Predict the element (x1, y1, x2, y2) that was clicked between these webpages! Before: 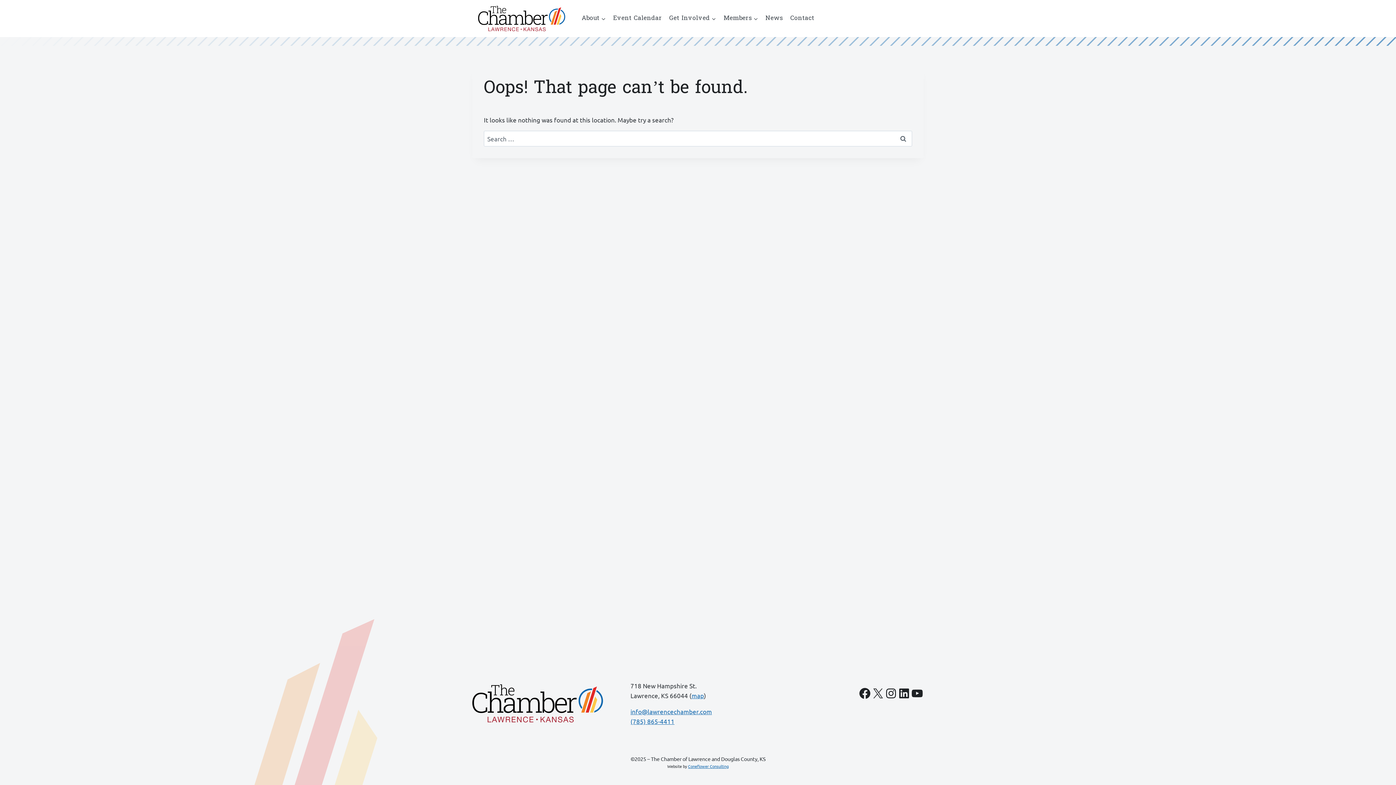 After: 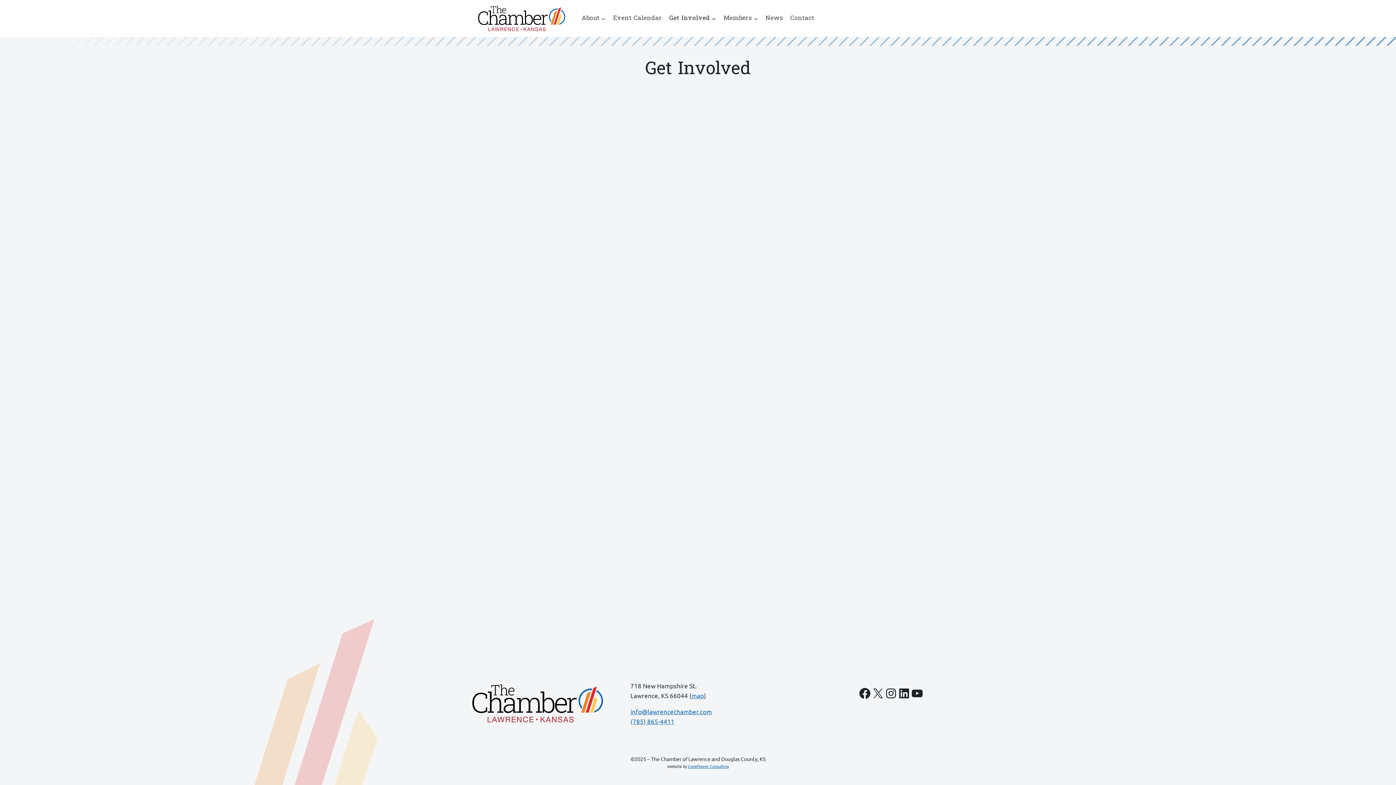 Action: bbox: (665, 0, 720, 37) label: Get Involved